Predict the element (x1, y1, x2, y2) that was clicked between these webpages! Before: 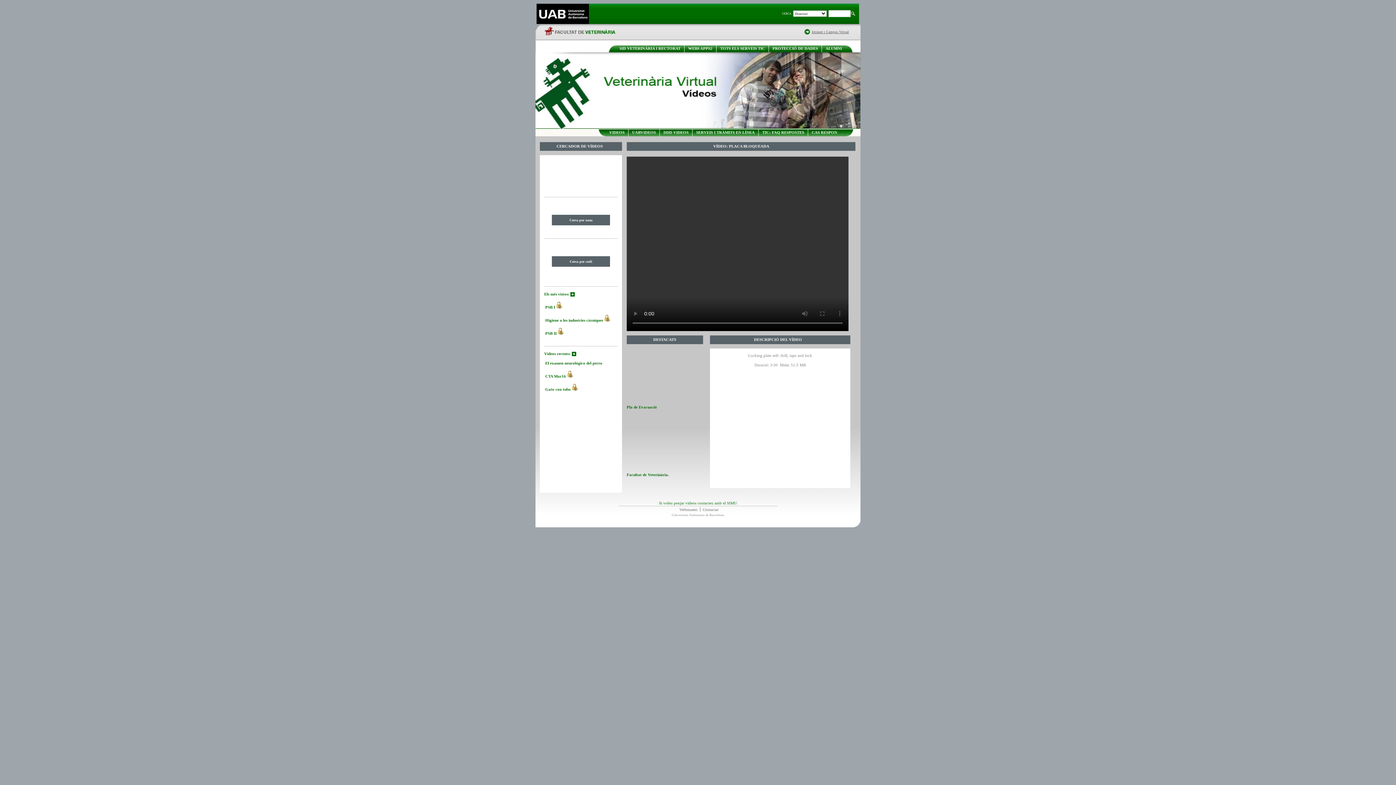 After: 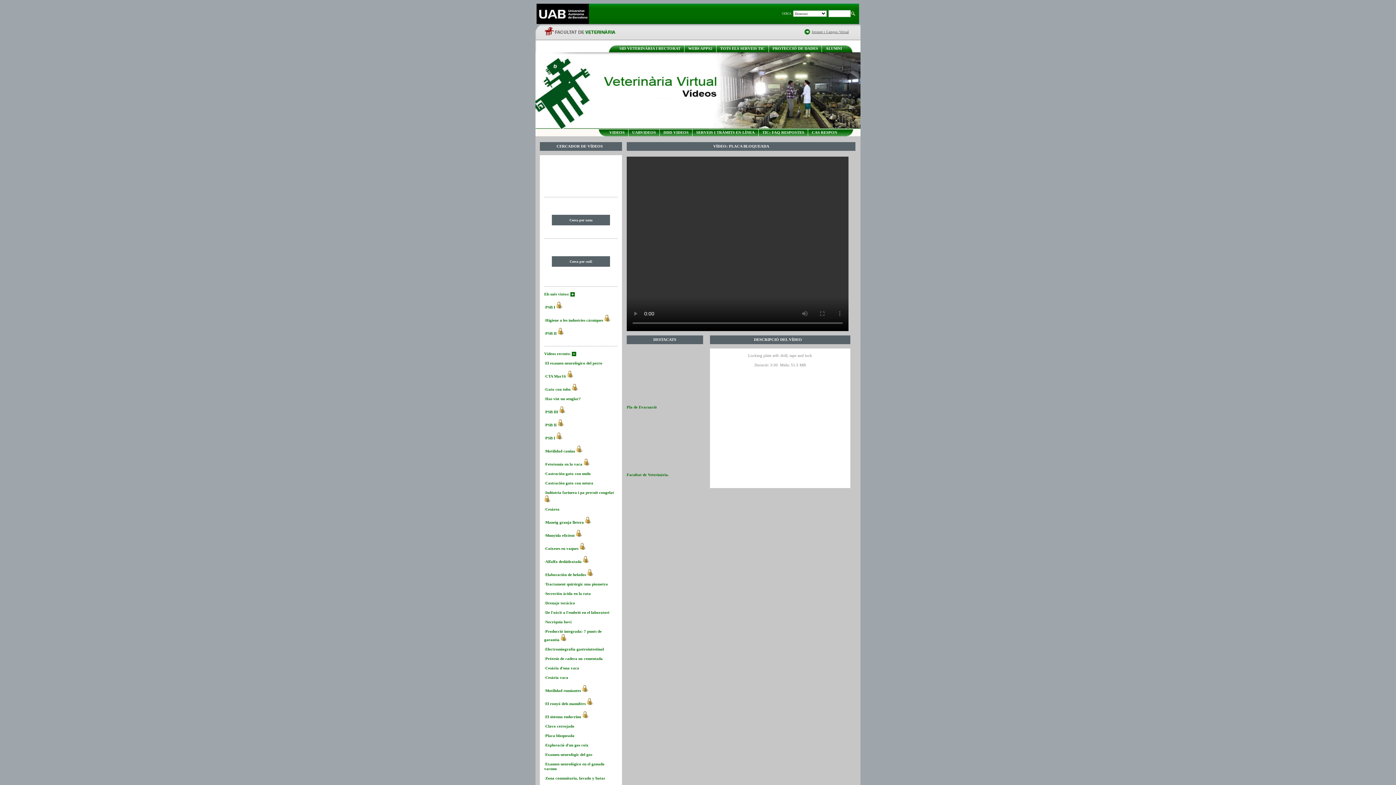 Action: bbox: (572, 351, 580, 356)